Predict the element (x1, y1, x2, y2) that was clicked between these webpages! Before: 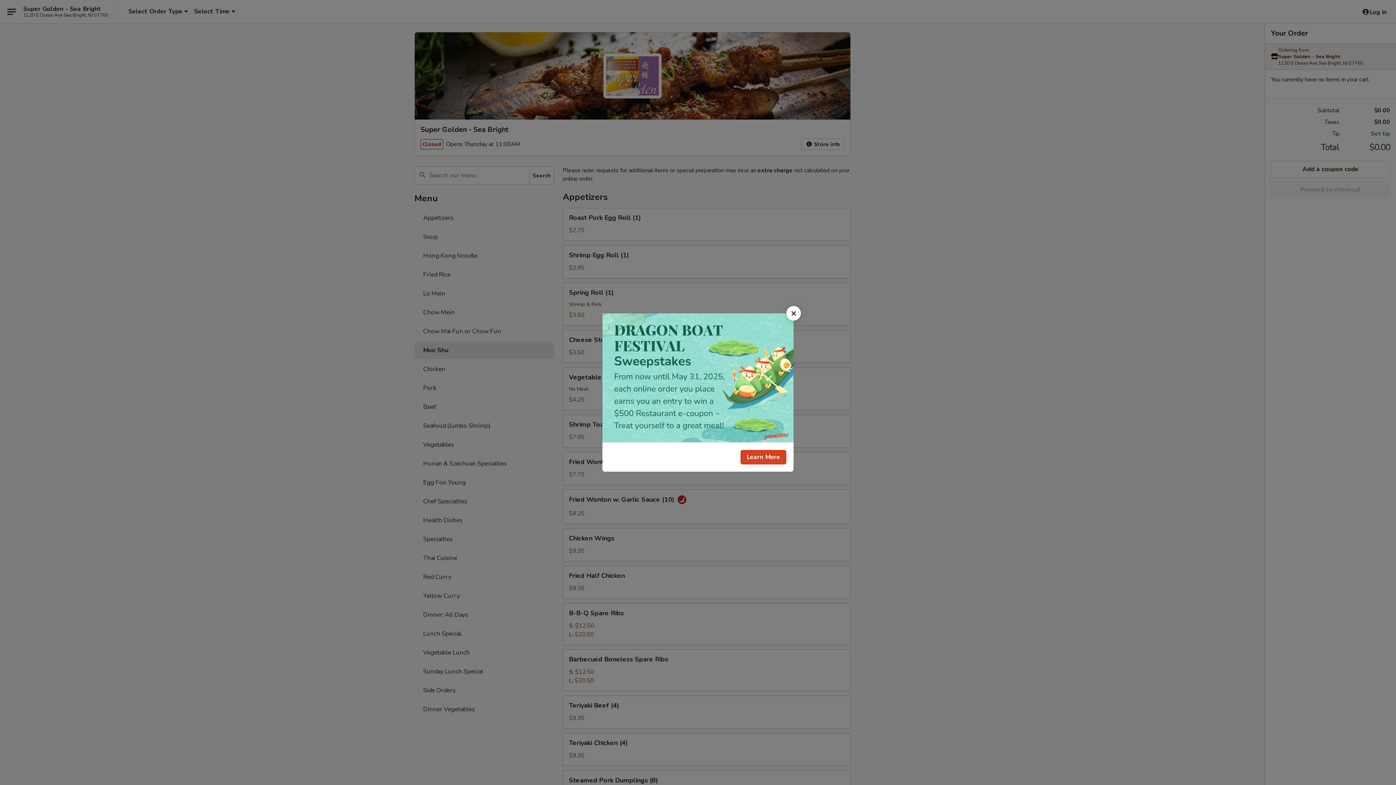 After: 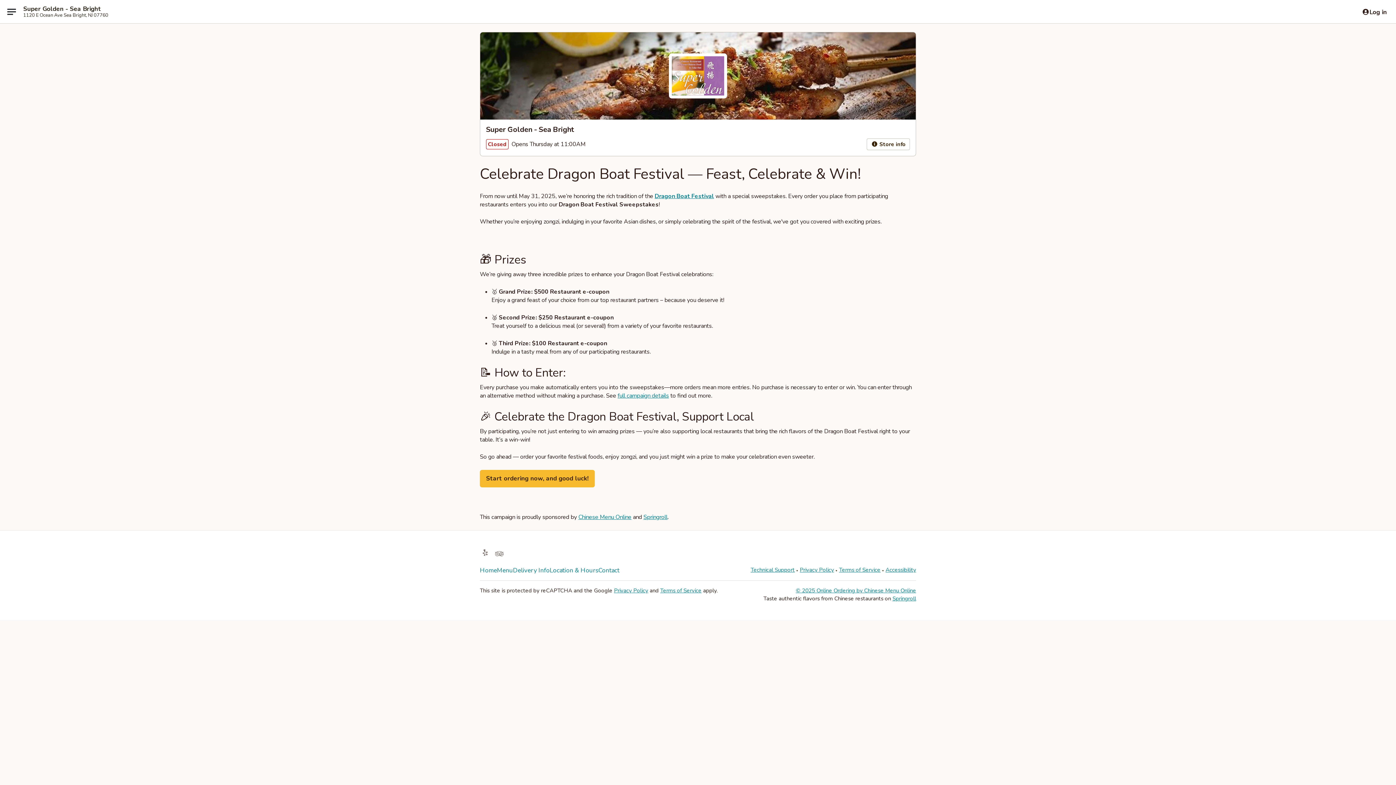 Action: label: Learn More bbox: (740, 450, 786, 464)